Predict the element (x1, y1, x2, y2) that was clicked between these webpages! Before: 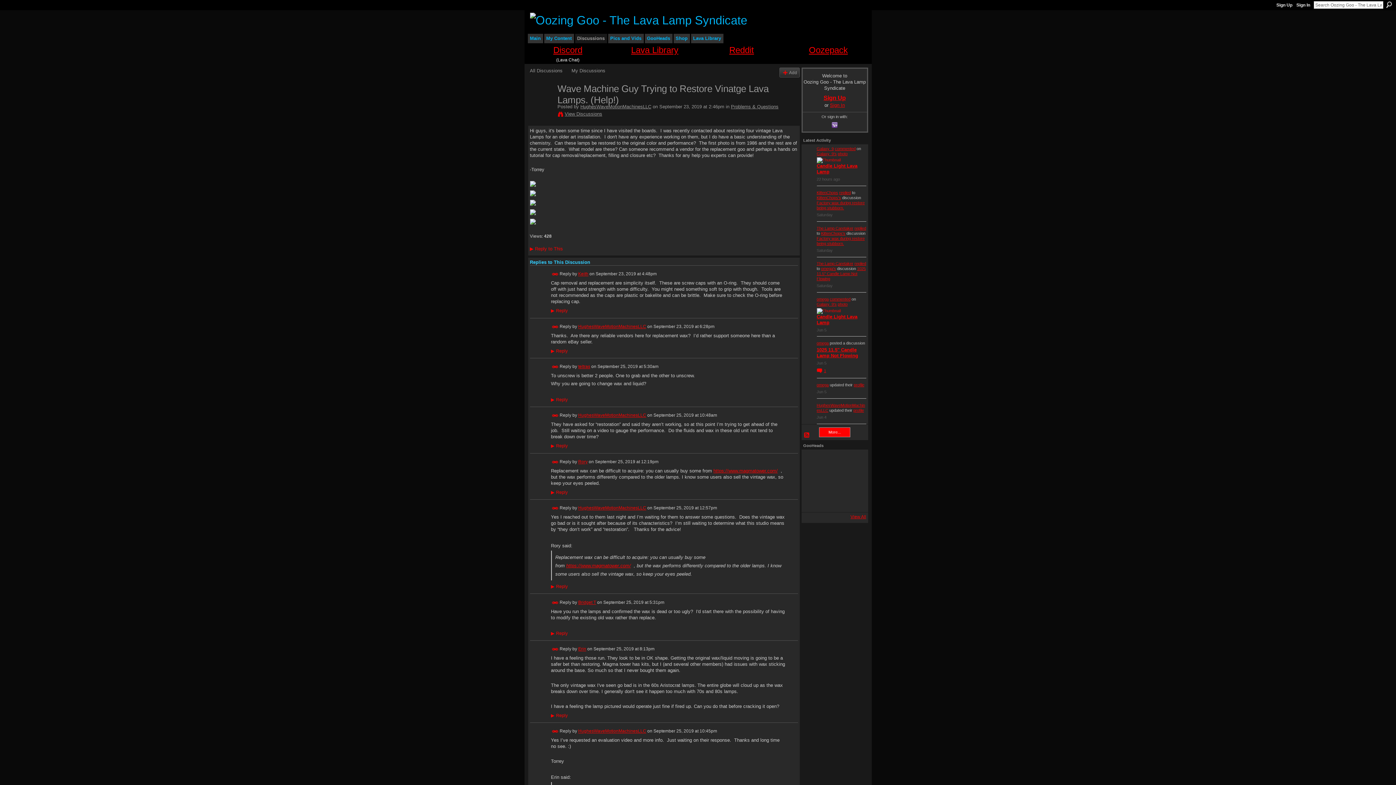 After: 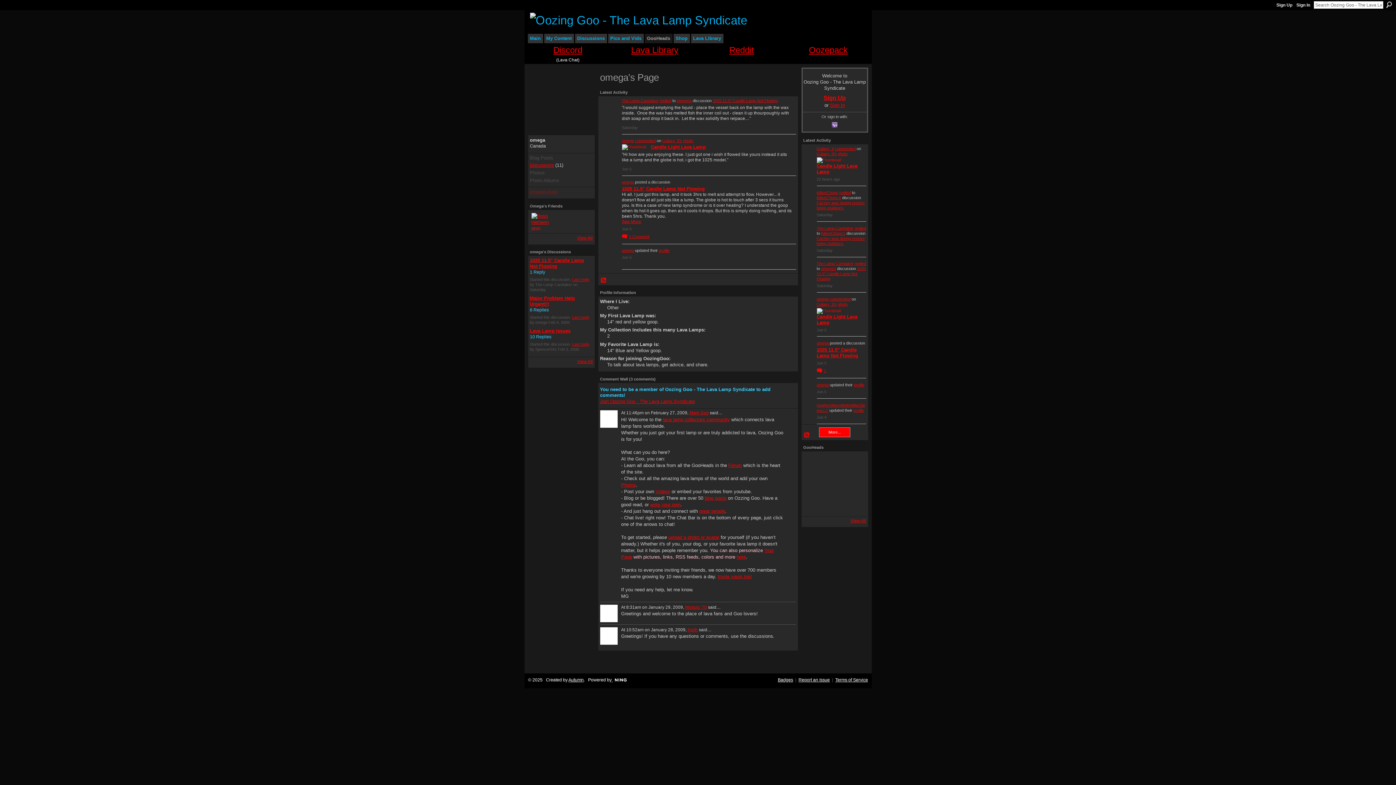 Action: label: omega bbox: (816, 382, 828, 387)